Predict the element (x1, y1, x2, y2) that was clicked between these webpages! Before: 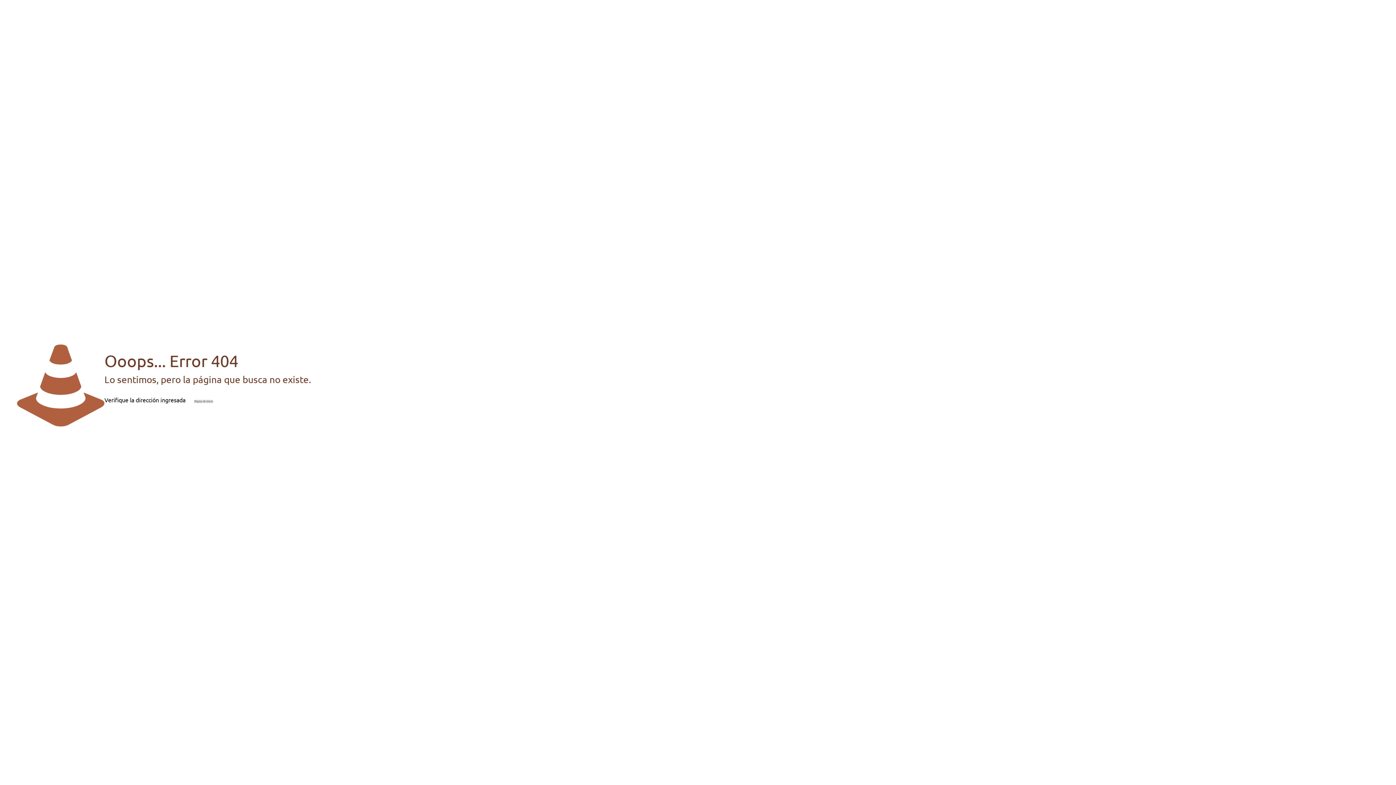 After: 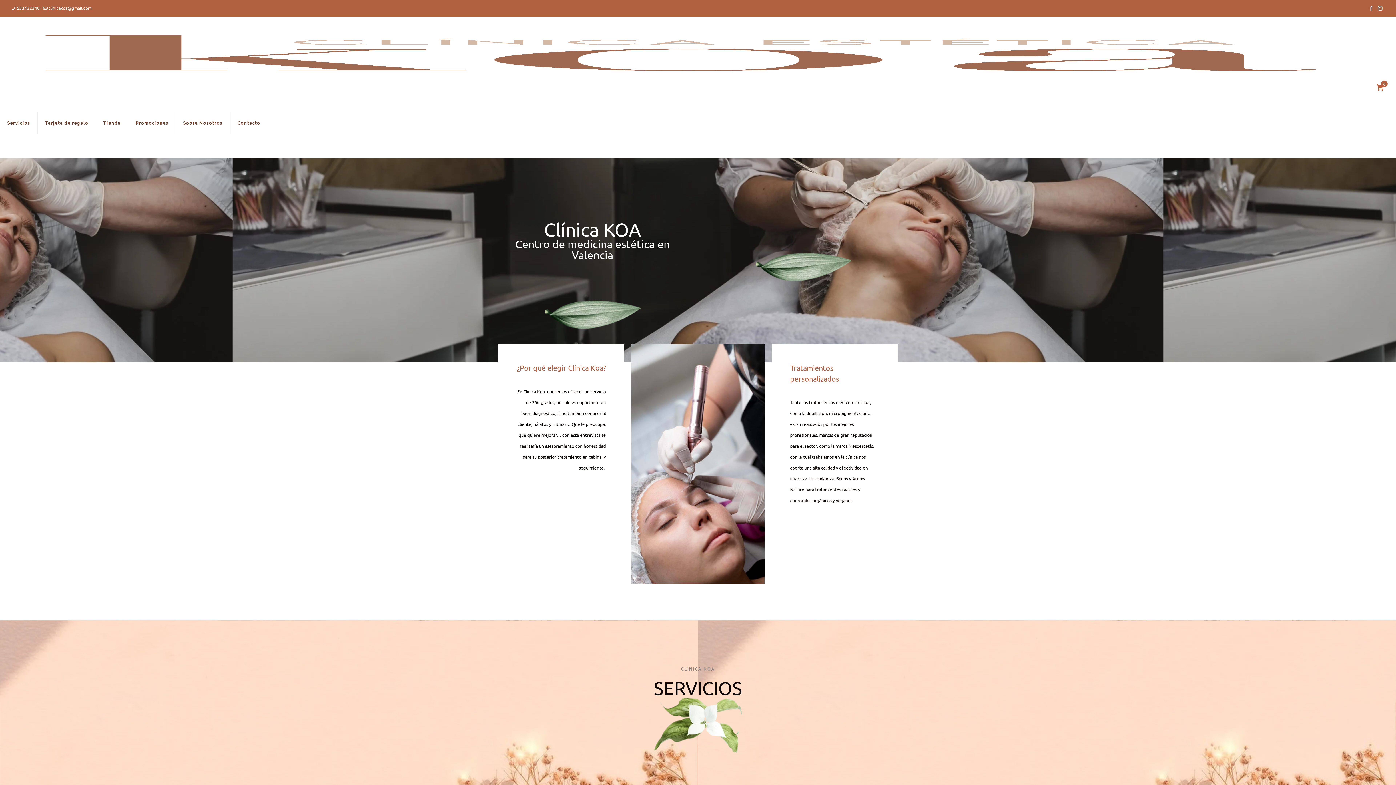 Action: label: Página de inicio bbox: (194, 400, 213, 403)